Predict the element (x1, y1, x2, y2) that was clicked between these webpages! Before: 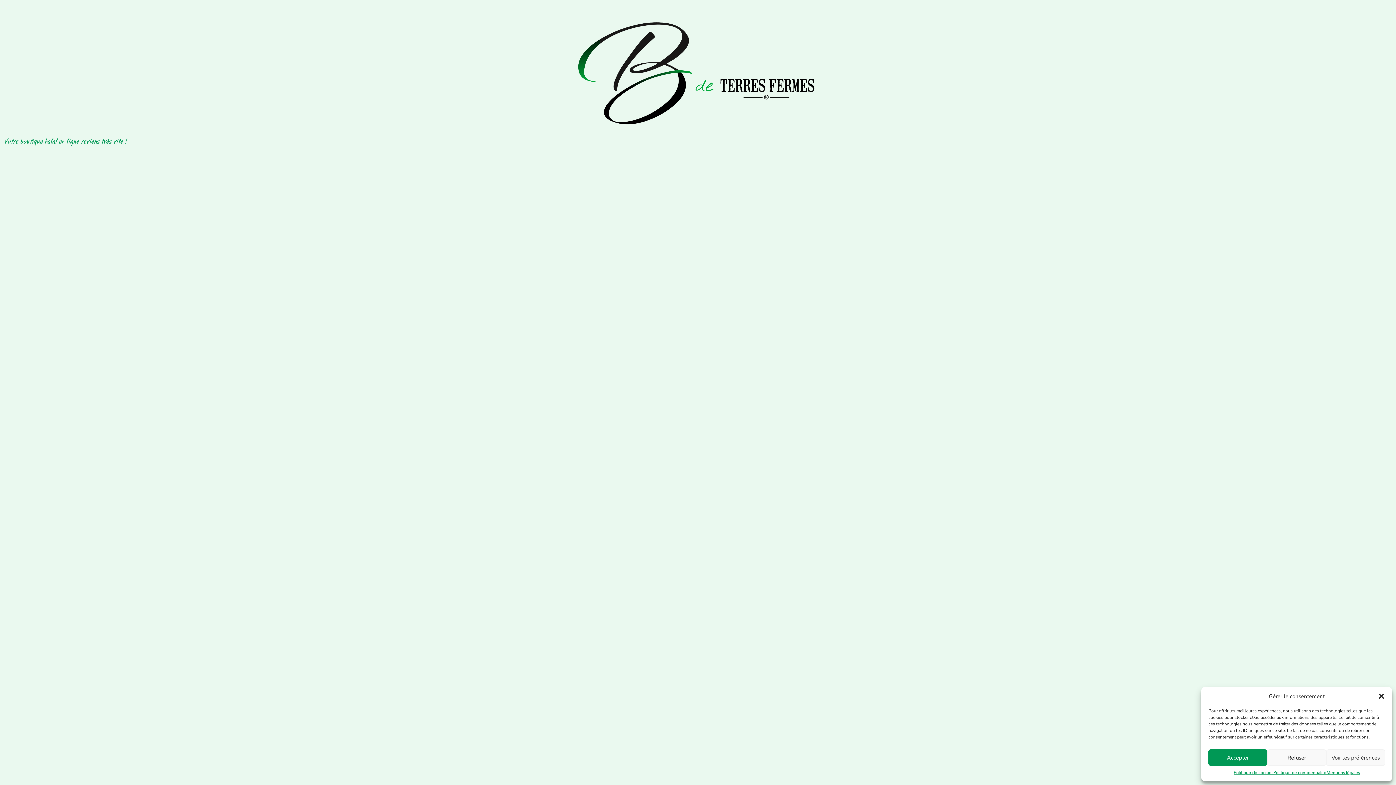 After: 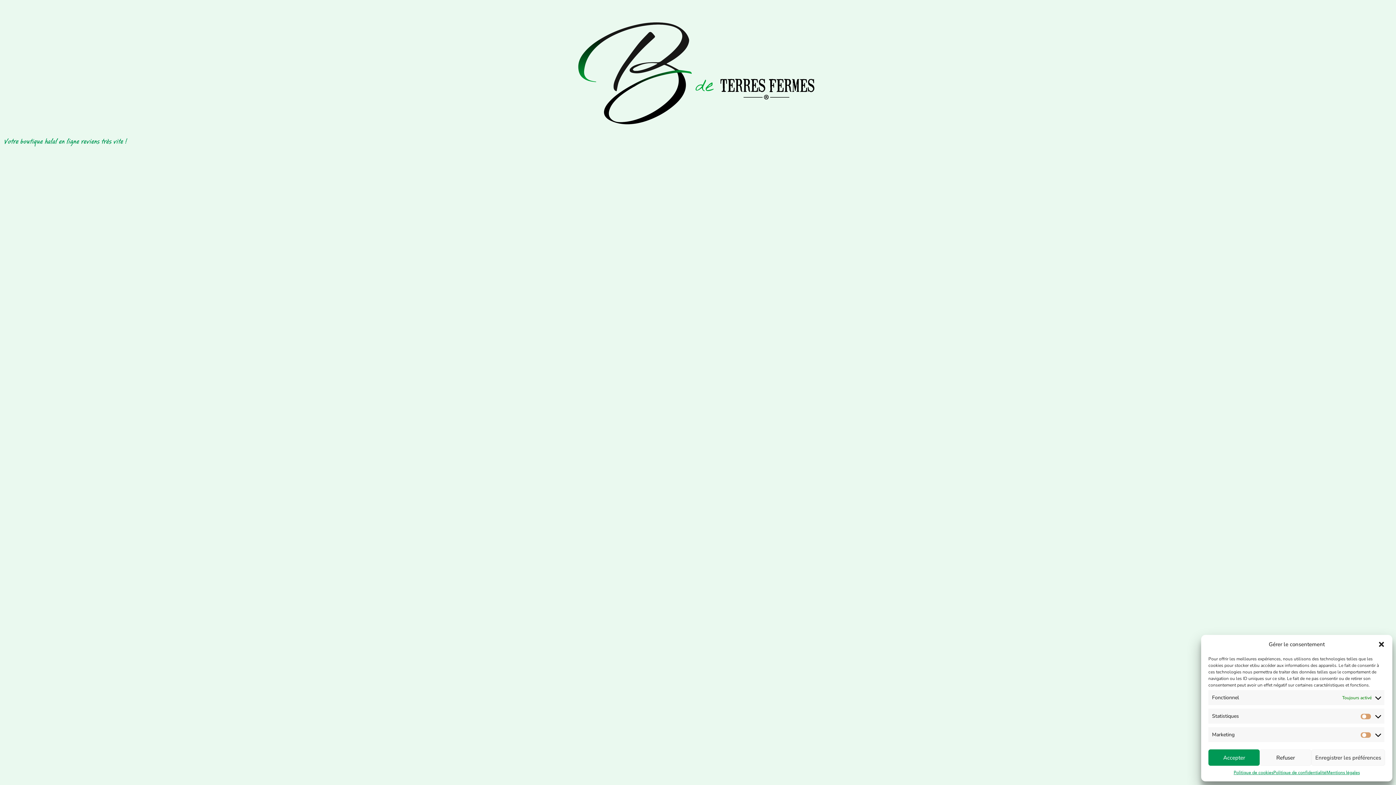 Action: bbox: (1326, 749, 1385, 766) label: Voir les préférences